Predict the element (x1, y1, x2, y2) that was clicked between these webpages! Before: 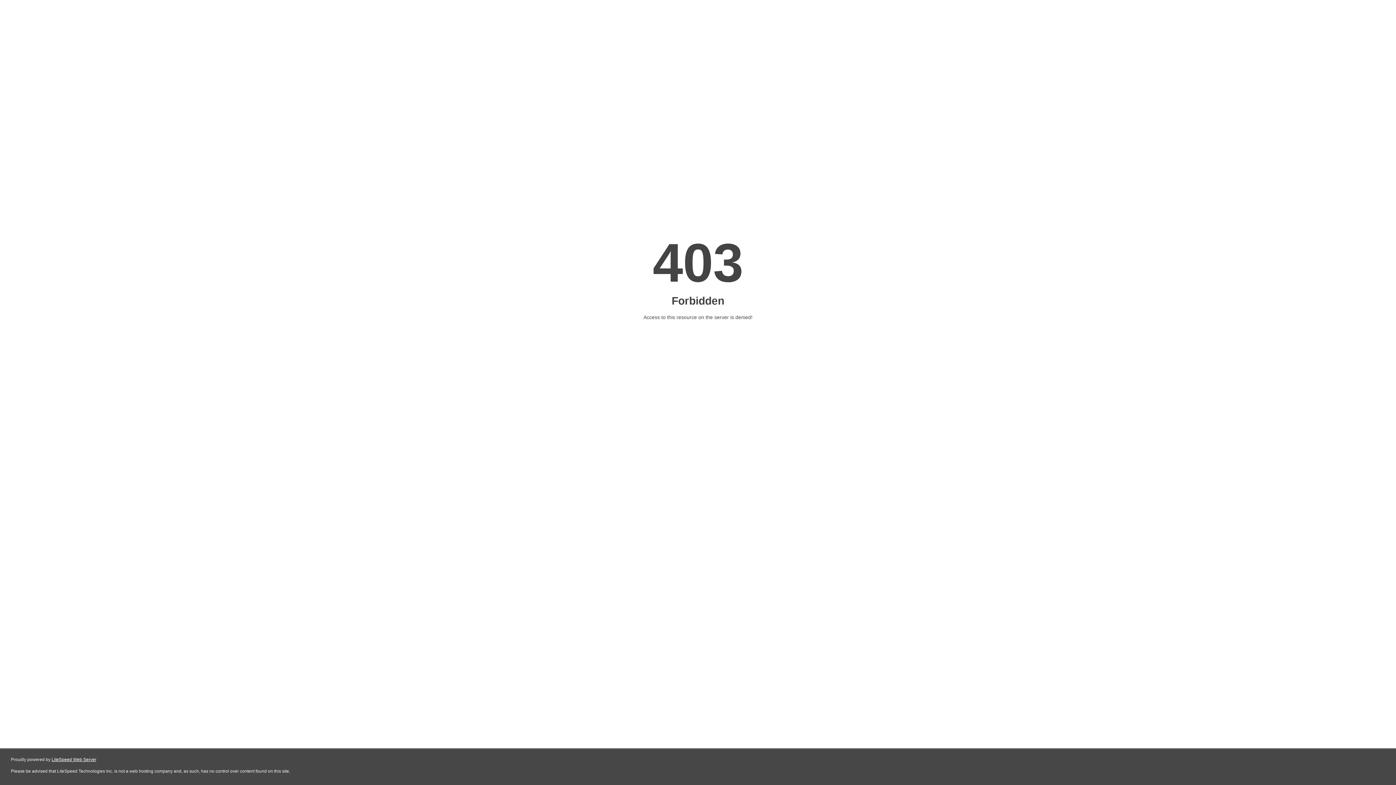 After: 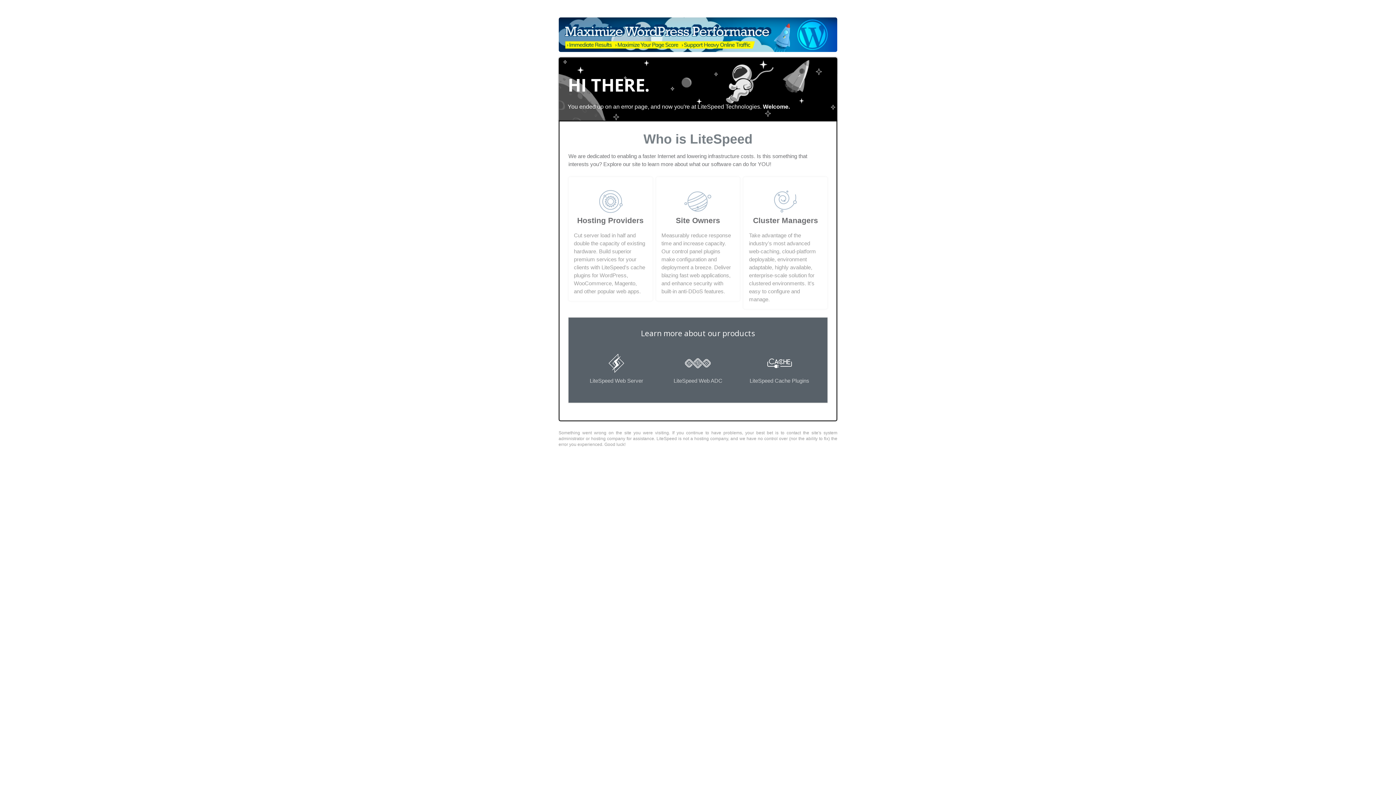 Action: bbox: (51, 757, 96, 762) label: LiteSpeed Web Server